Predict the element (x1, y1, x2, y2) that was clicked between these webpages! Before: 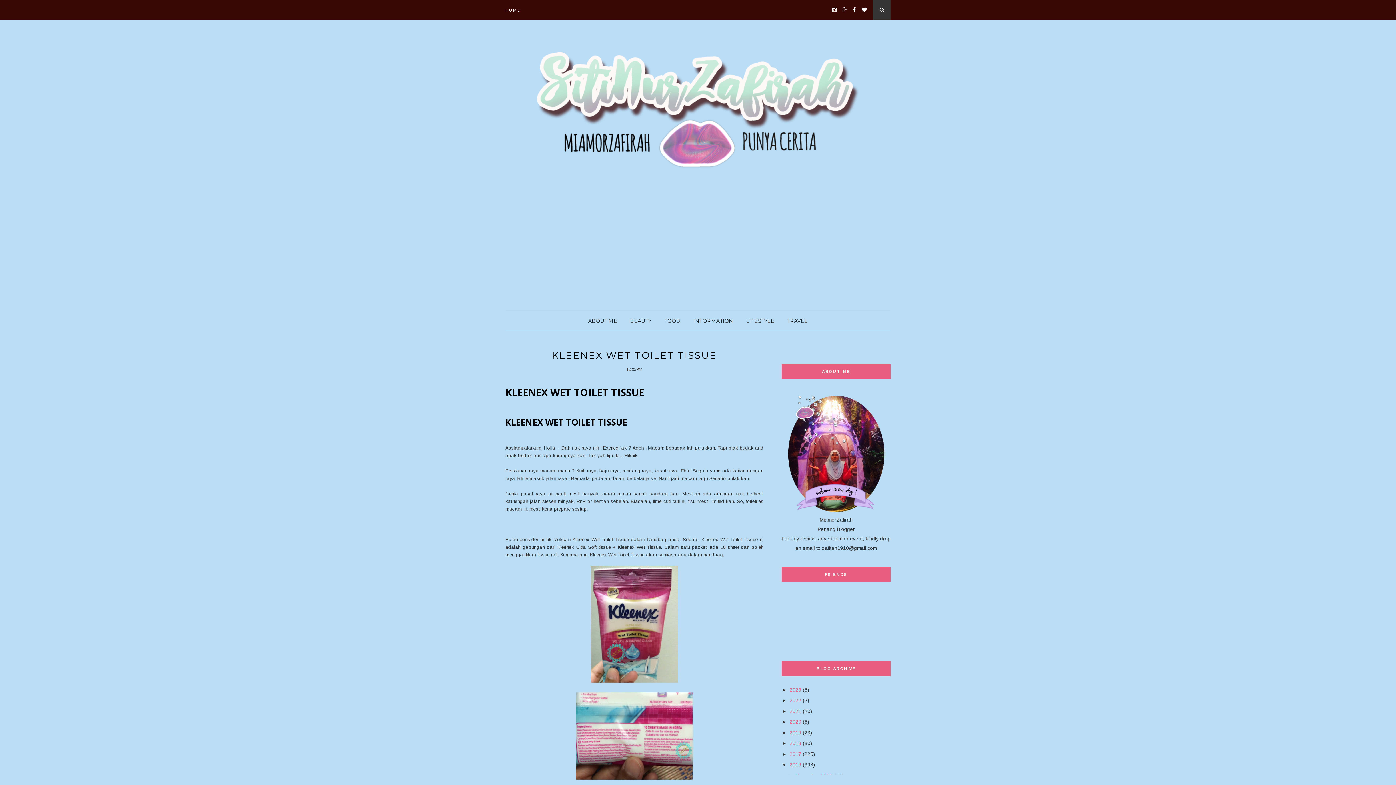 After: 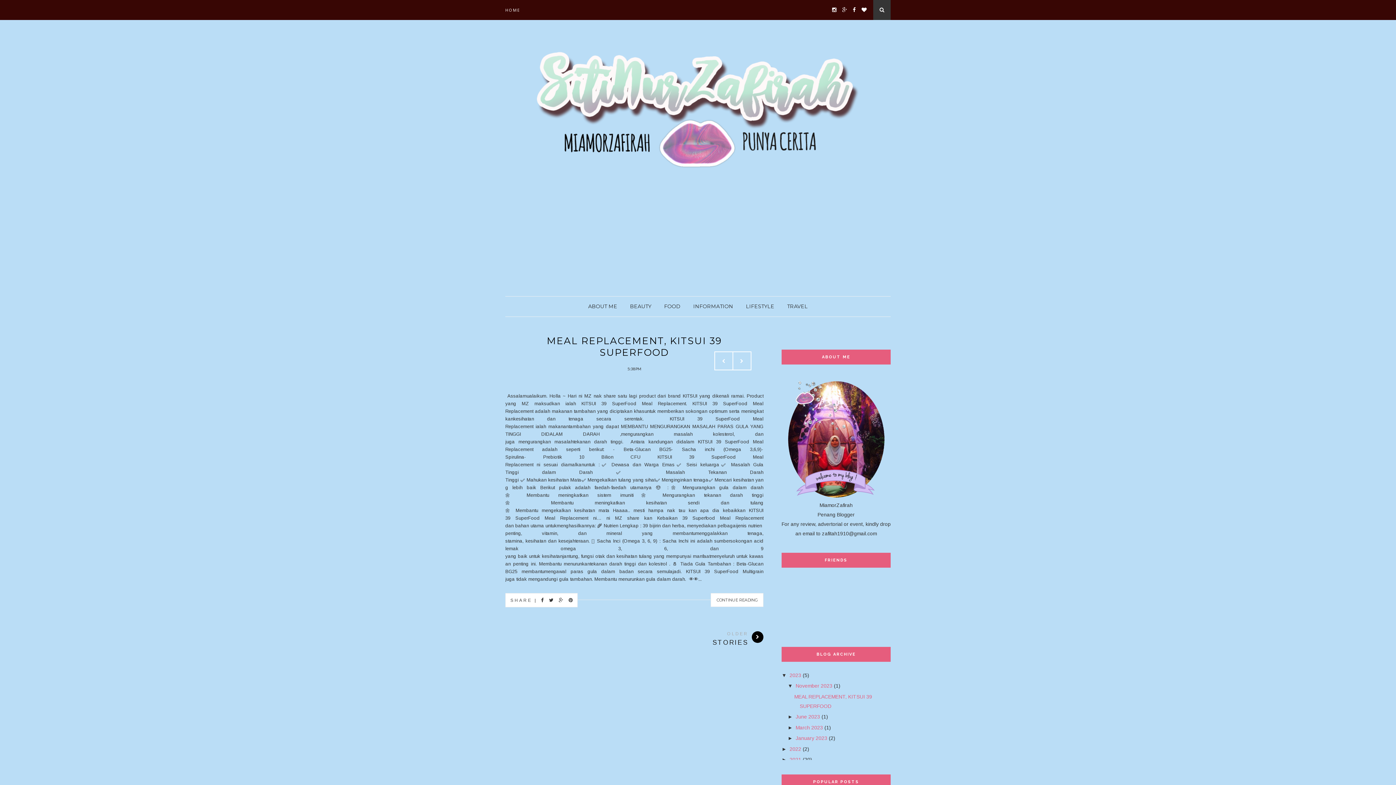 Action: bbox: (505, 36, 890, 178)